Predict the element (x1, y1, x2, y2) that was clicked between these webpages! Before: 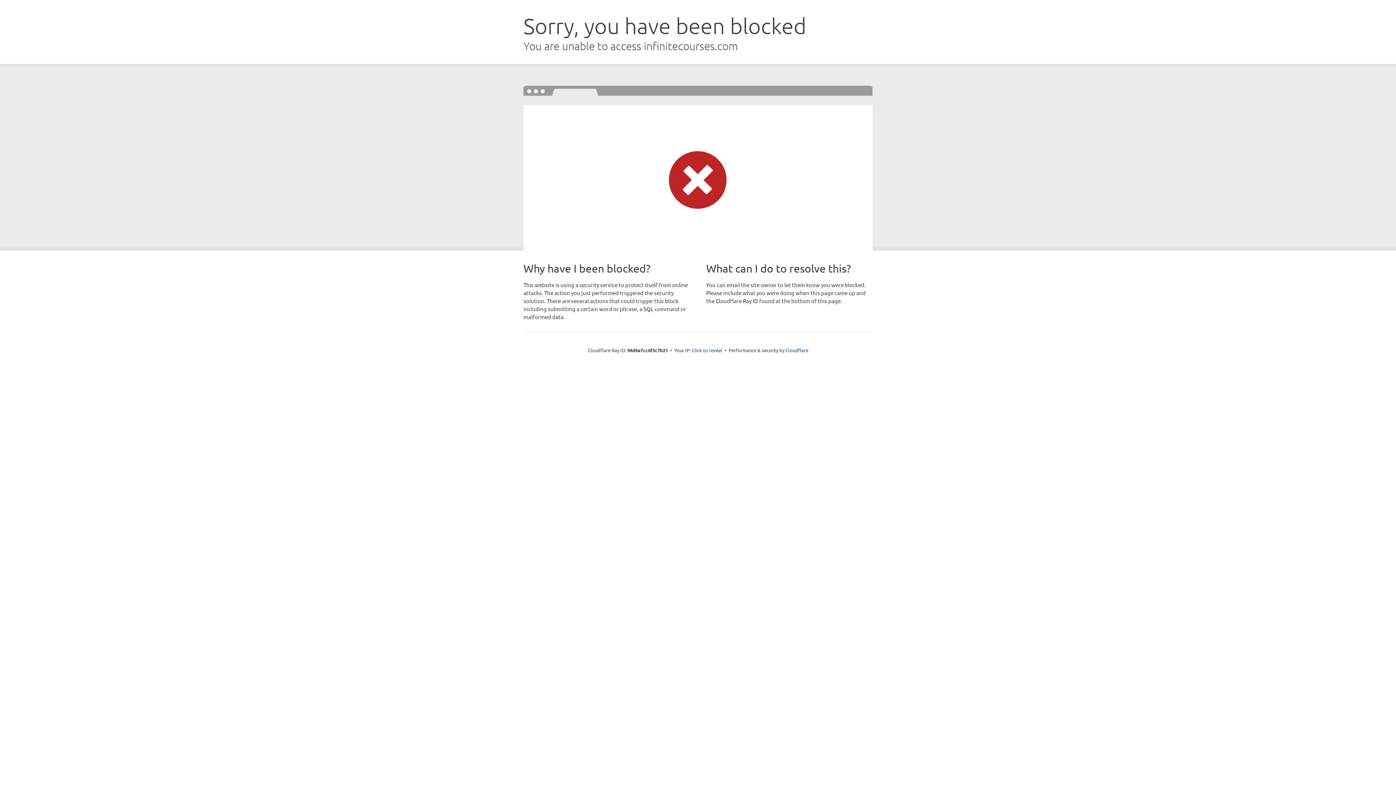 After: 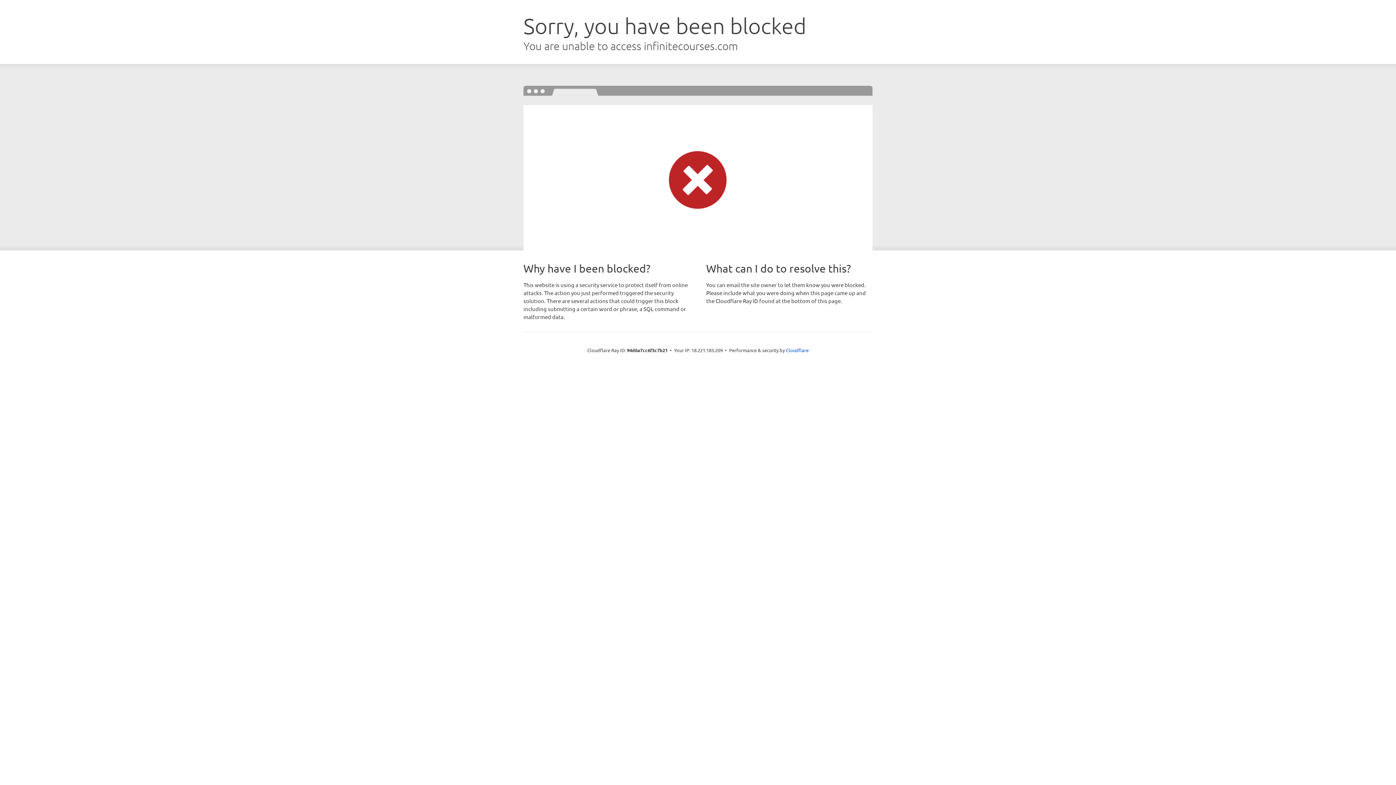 Action: label: Click to reveal bbox: (692, 346, 722, 353)